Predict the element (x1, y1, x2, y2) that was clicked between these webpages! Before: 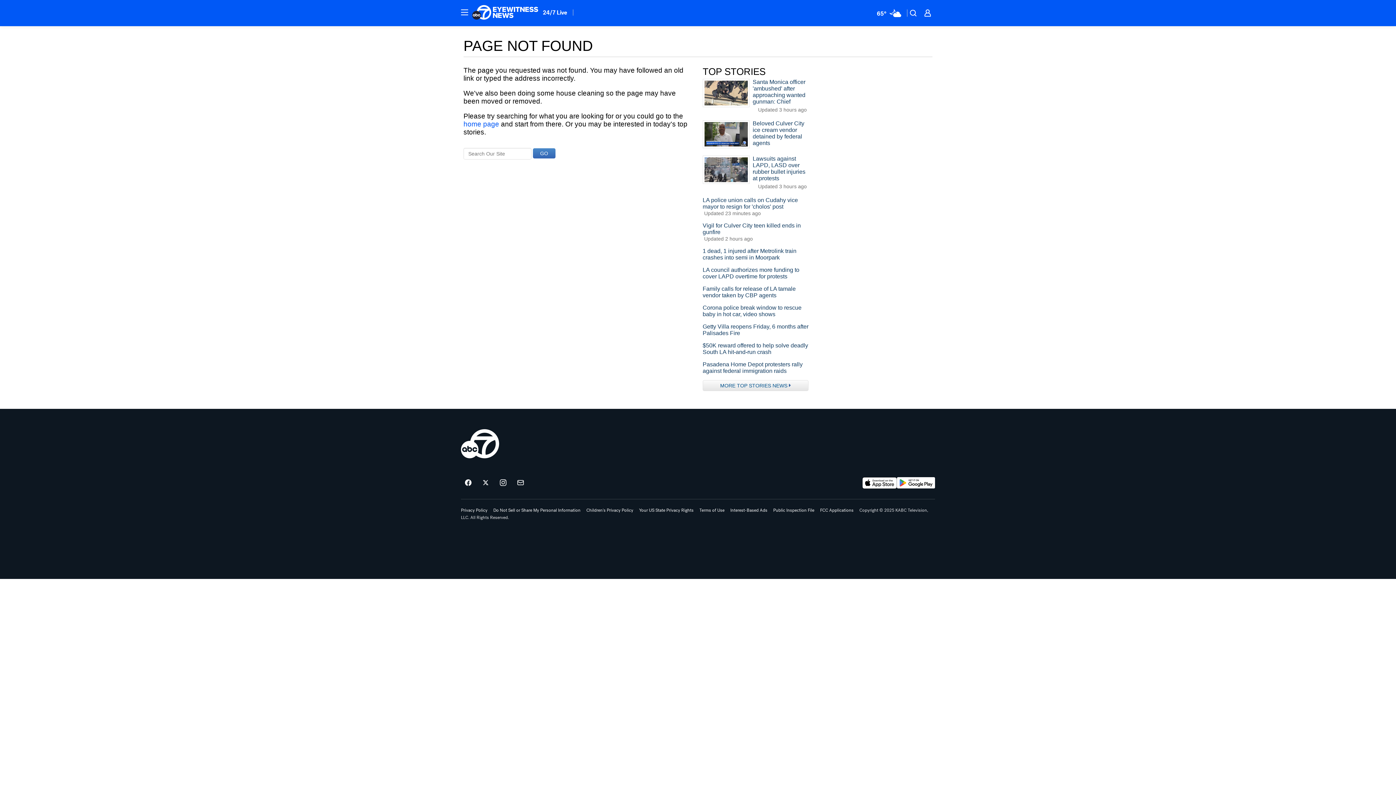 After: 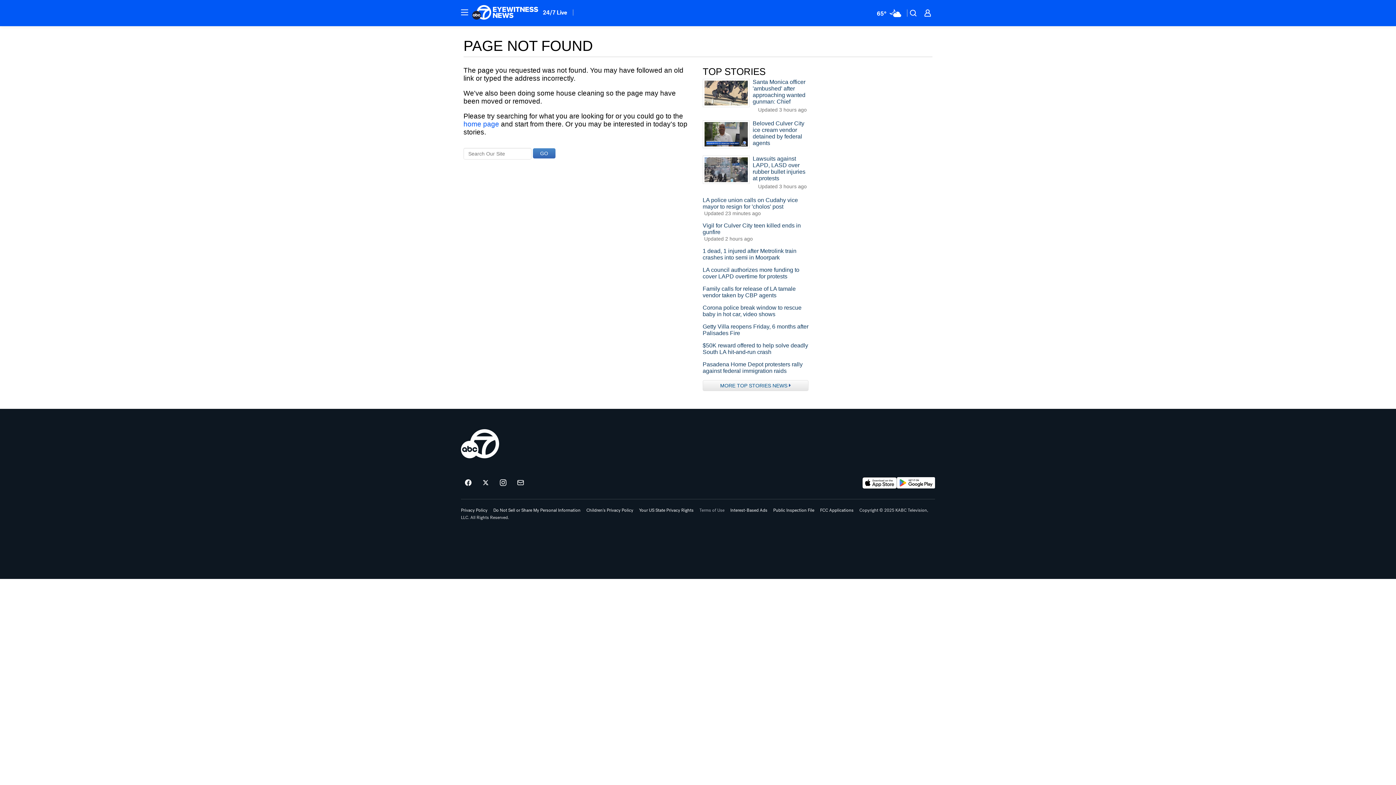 Action: bbox: (699, 508, 724, 512) label: Terms of Use